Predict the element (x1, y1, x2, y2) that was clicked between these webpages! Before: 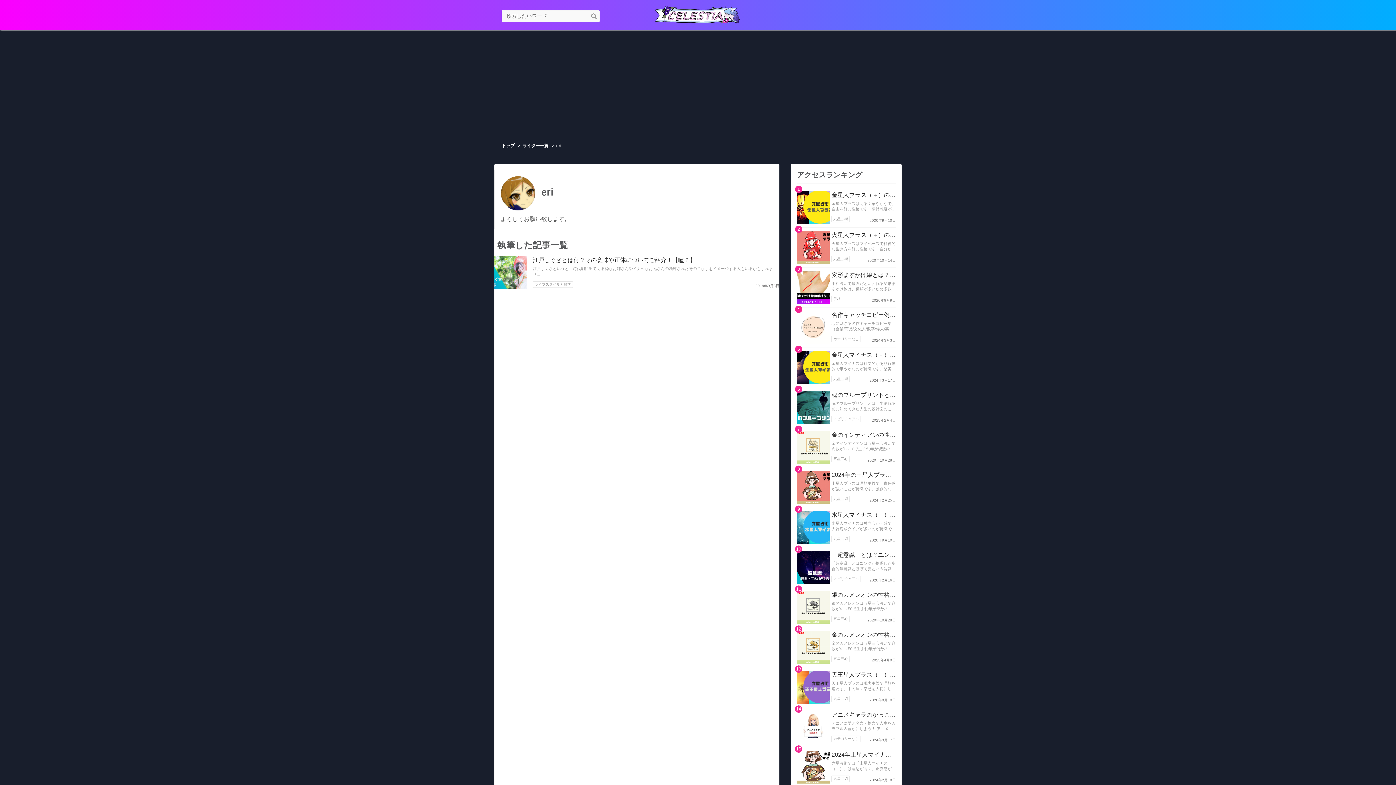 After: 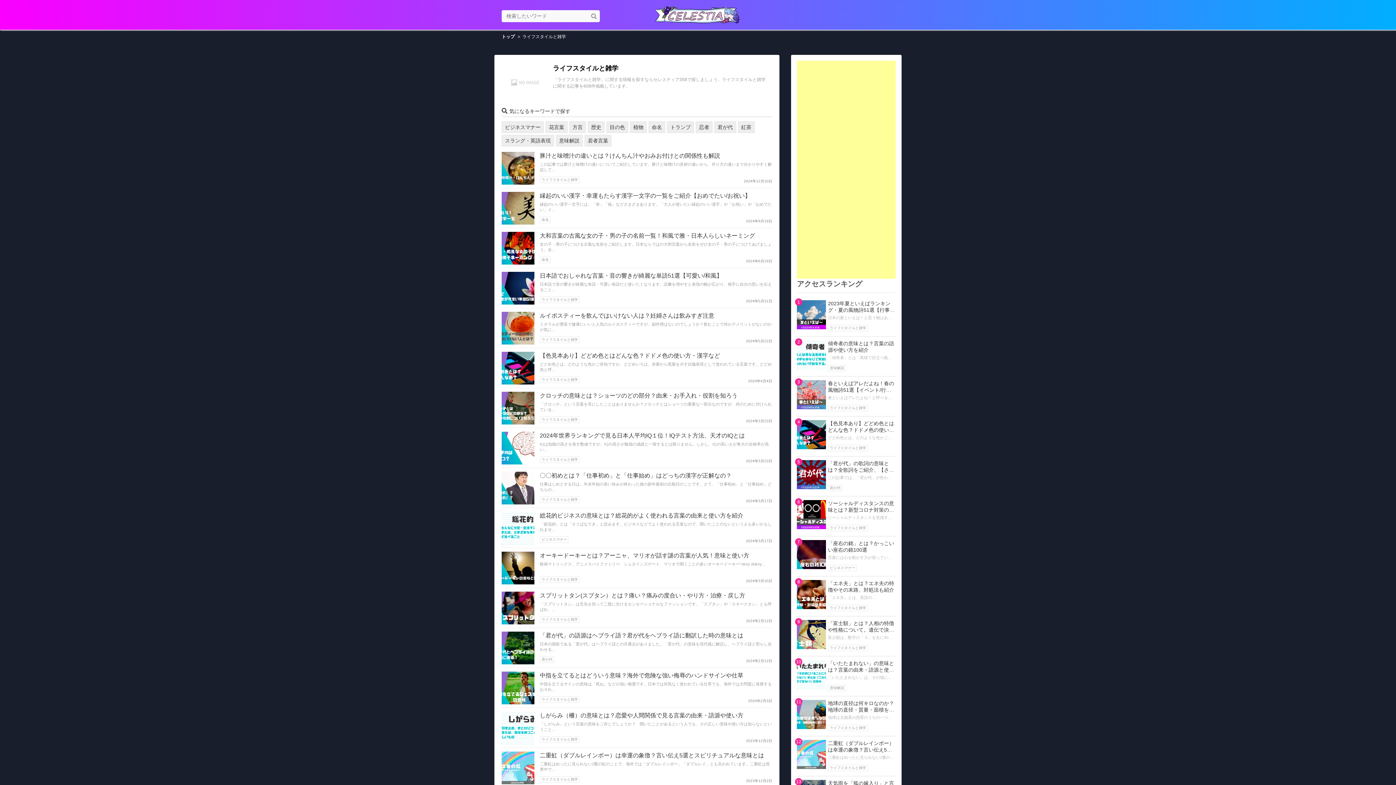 Action: label: ライフスタイルと雑学 bbox: (532, 281, 572, 288)